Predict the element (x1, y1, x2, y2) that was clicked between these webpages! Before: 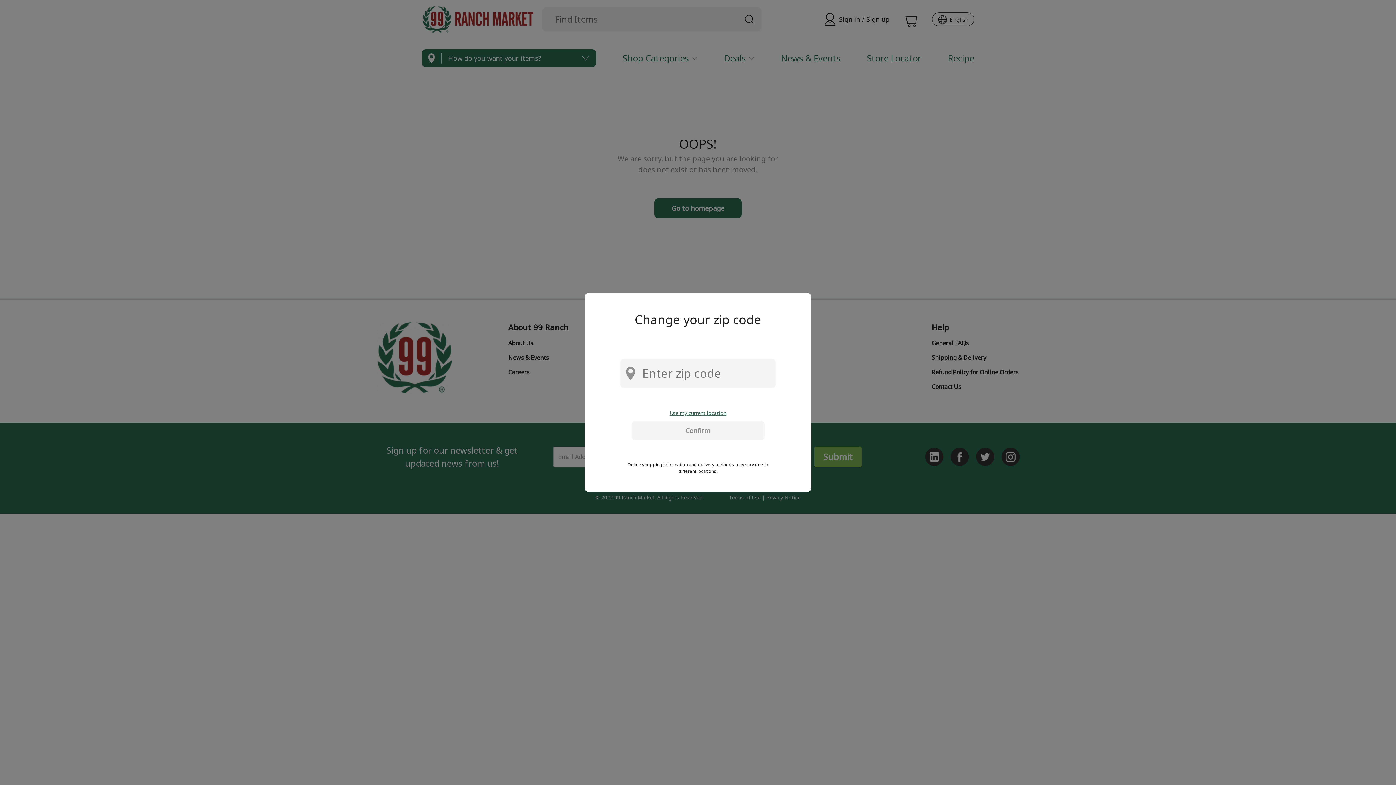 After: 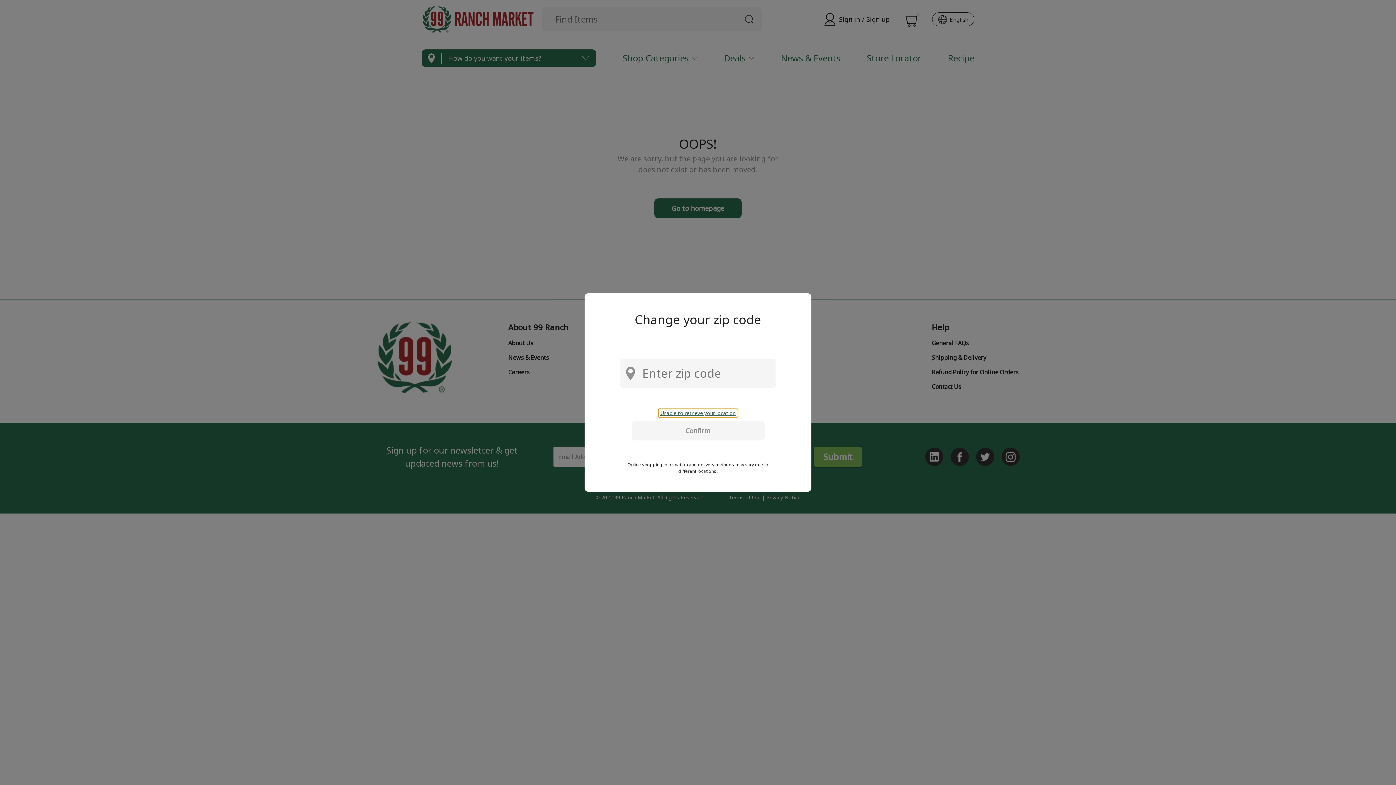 Action: bbox: (667, 409, 728, 417) label: Use my current location